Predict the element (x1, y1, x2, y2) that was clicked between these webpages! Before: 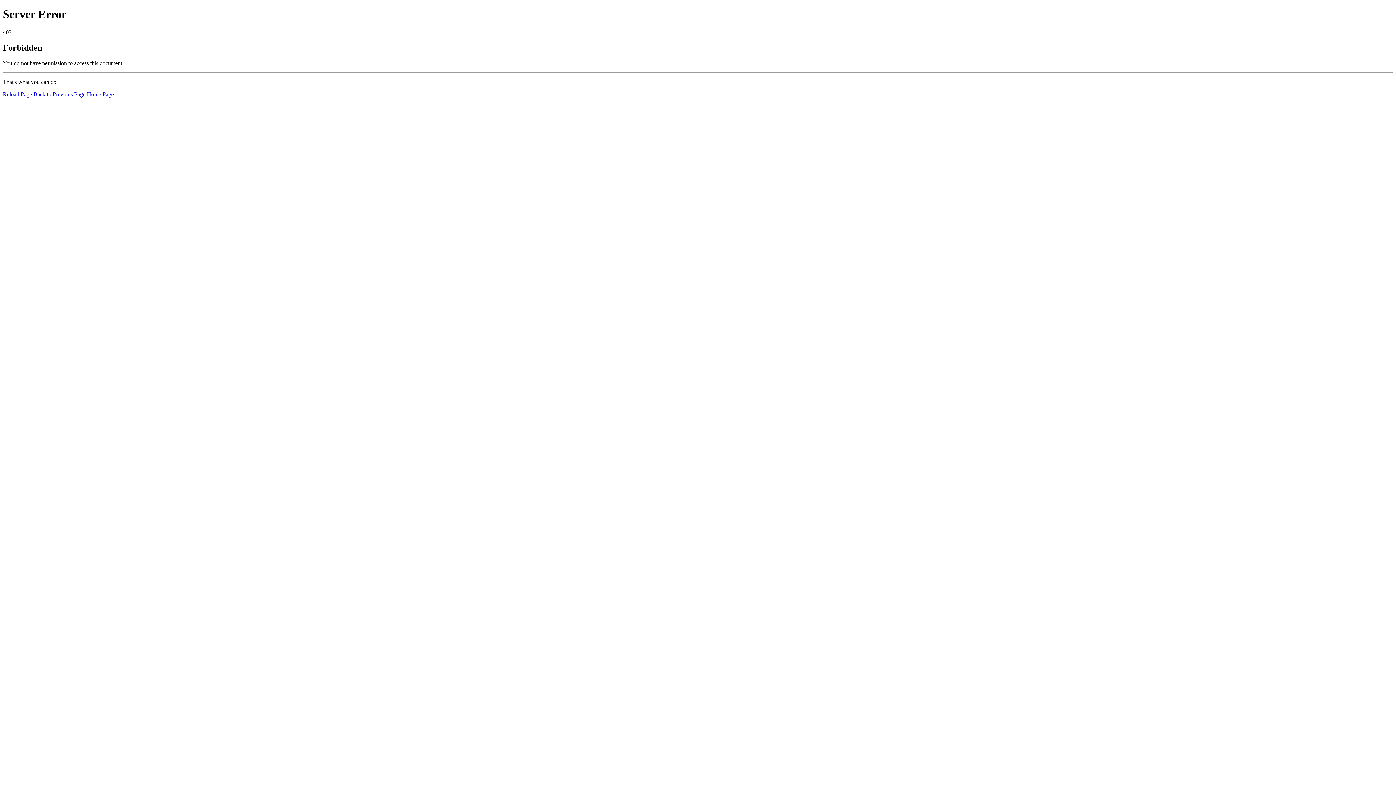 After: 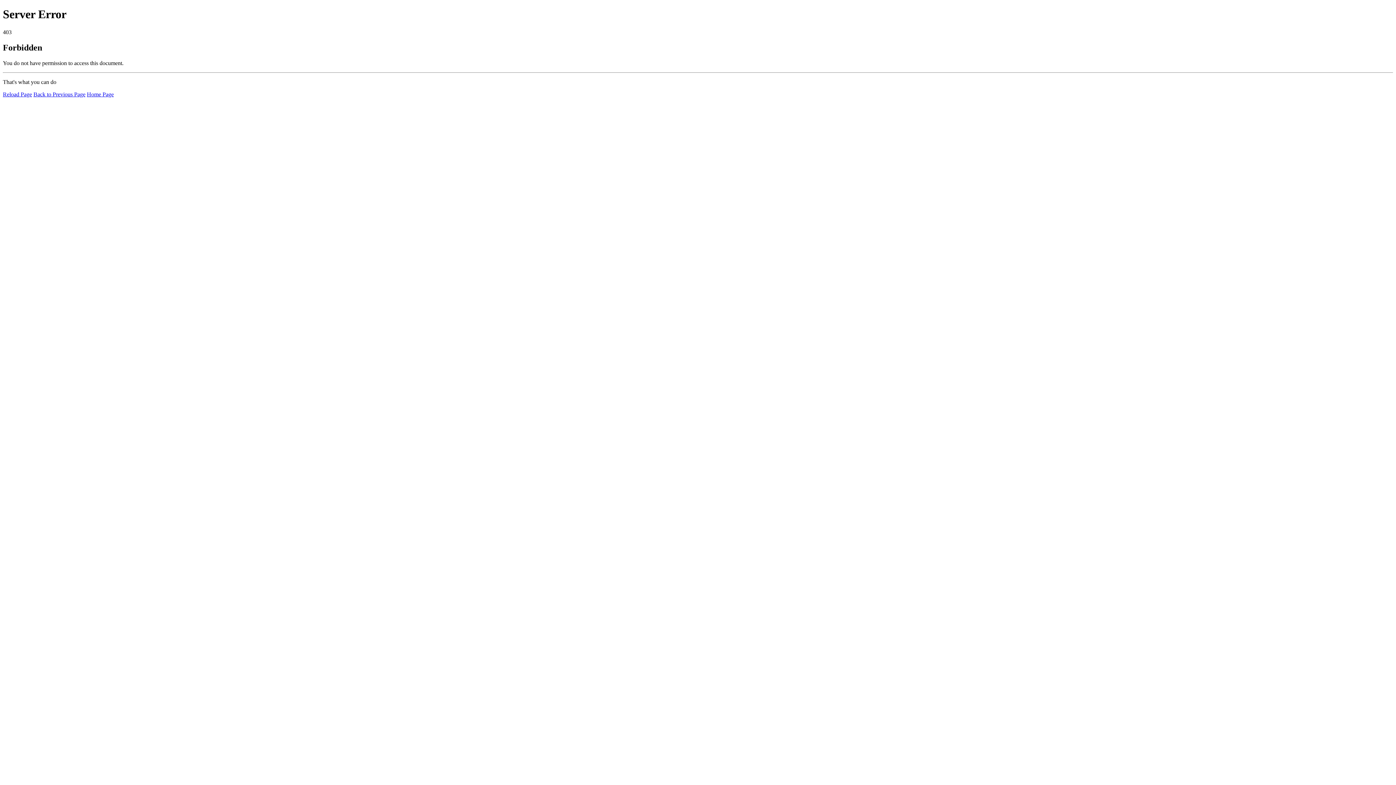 Action: bbox: (86, 91, 113, 97) label: Home Page